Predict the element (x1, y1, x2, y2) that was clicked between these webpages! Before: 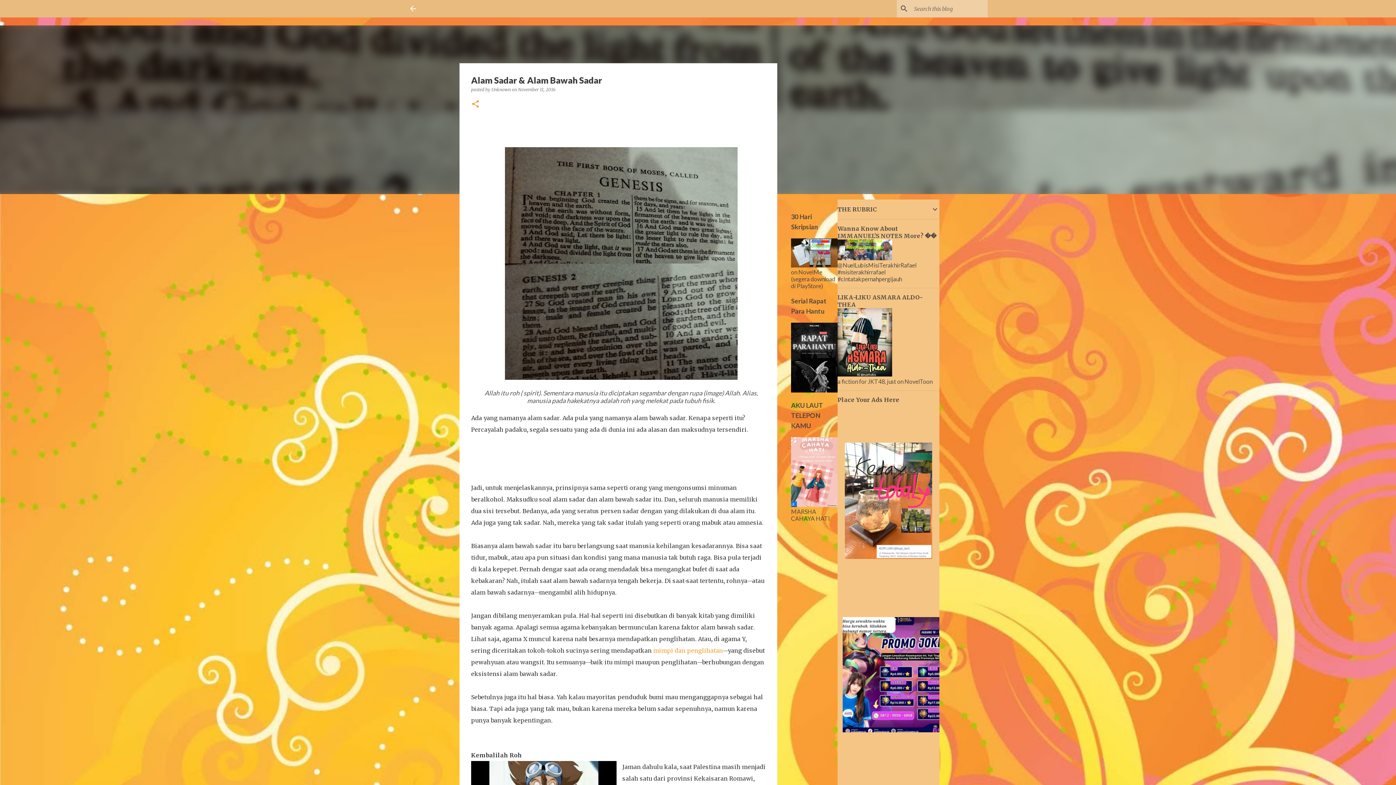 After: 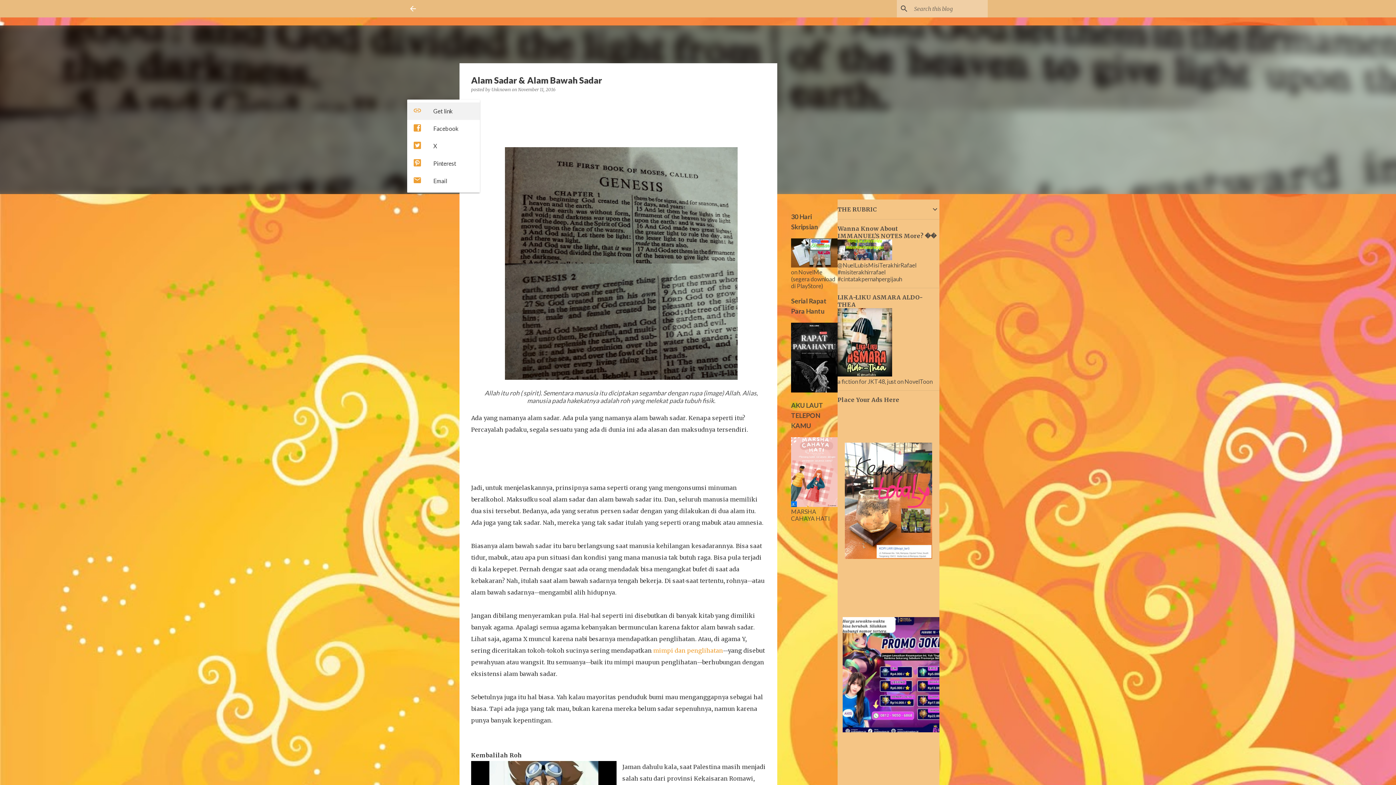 Action: label: Share bbox: (471, 99, 480, 109)